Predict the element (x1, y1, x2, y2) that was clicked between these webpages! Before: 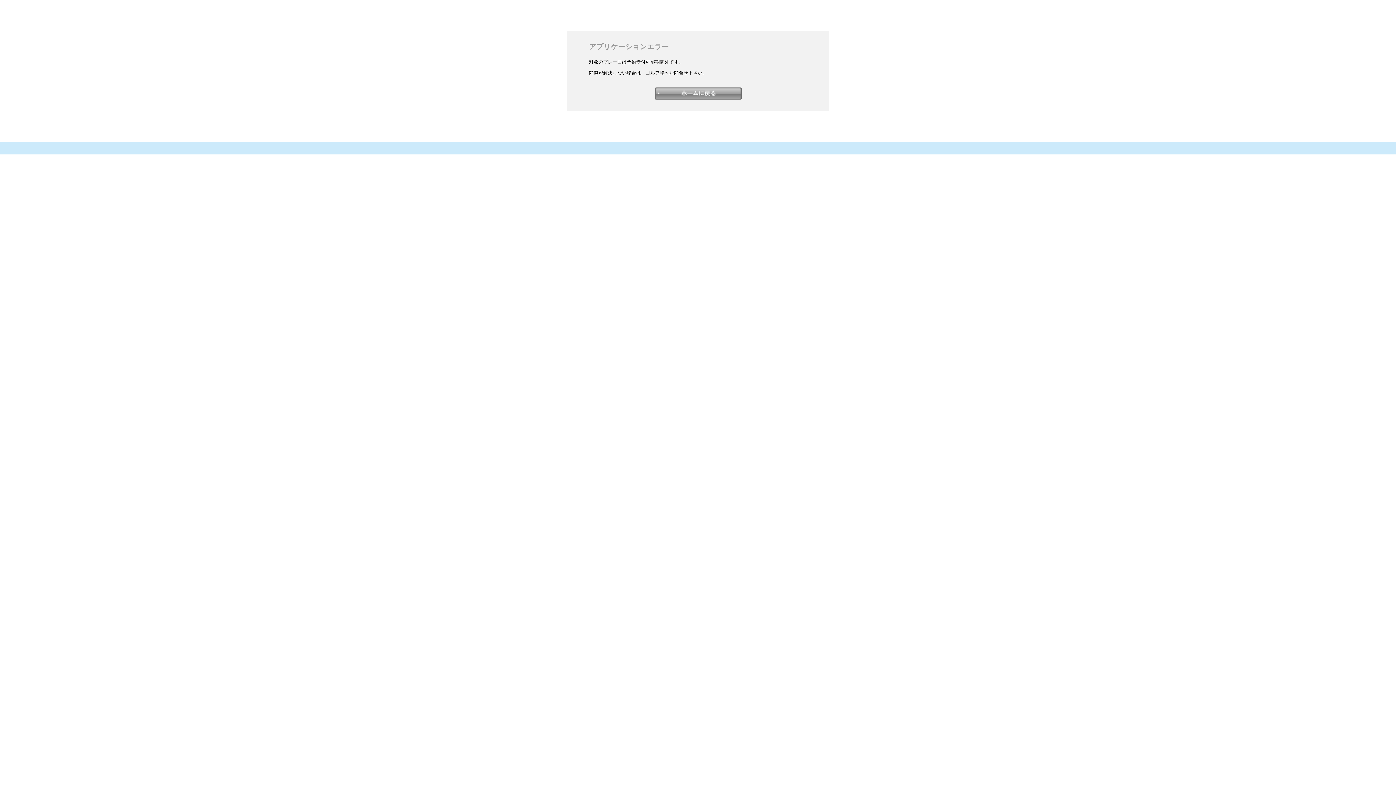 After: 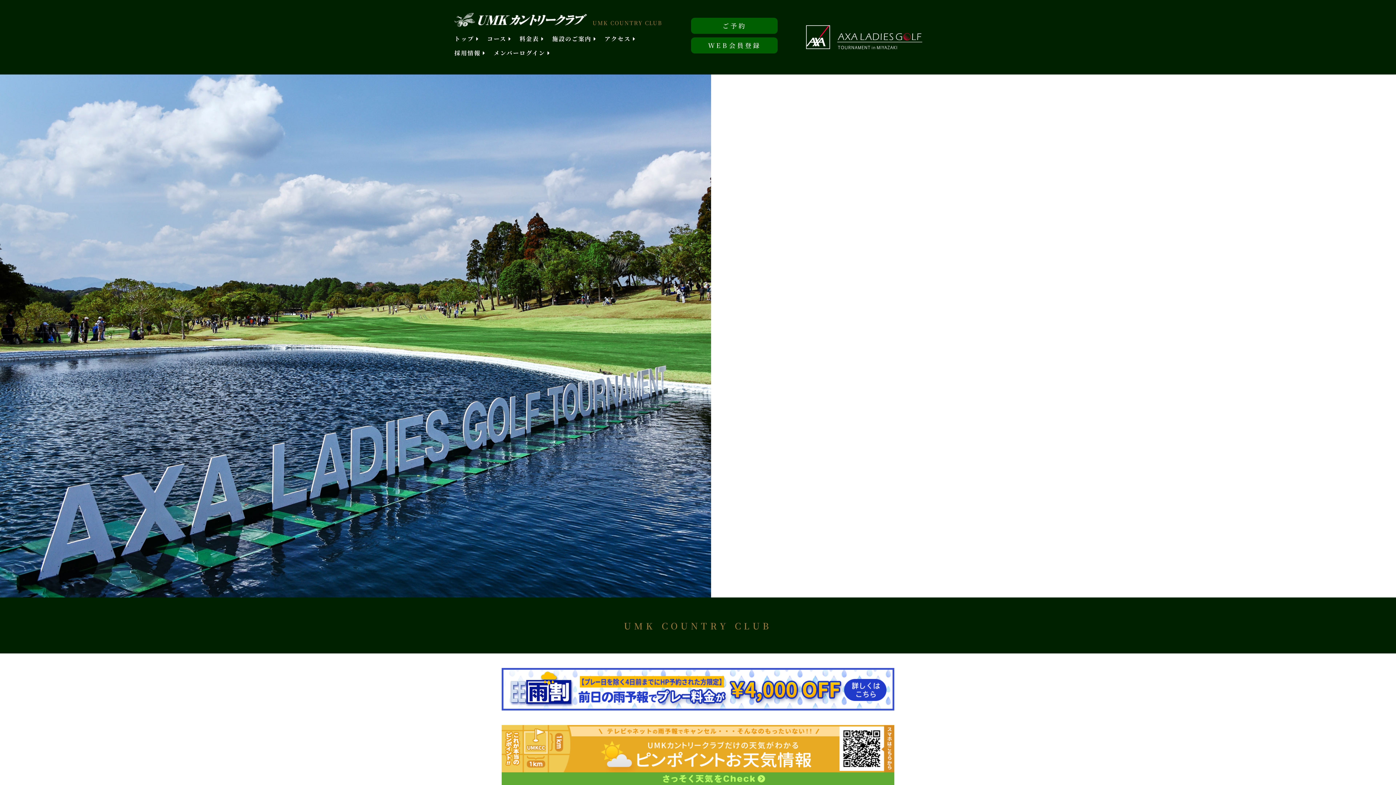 Action: bbox: (654, 95, 741, 101)